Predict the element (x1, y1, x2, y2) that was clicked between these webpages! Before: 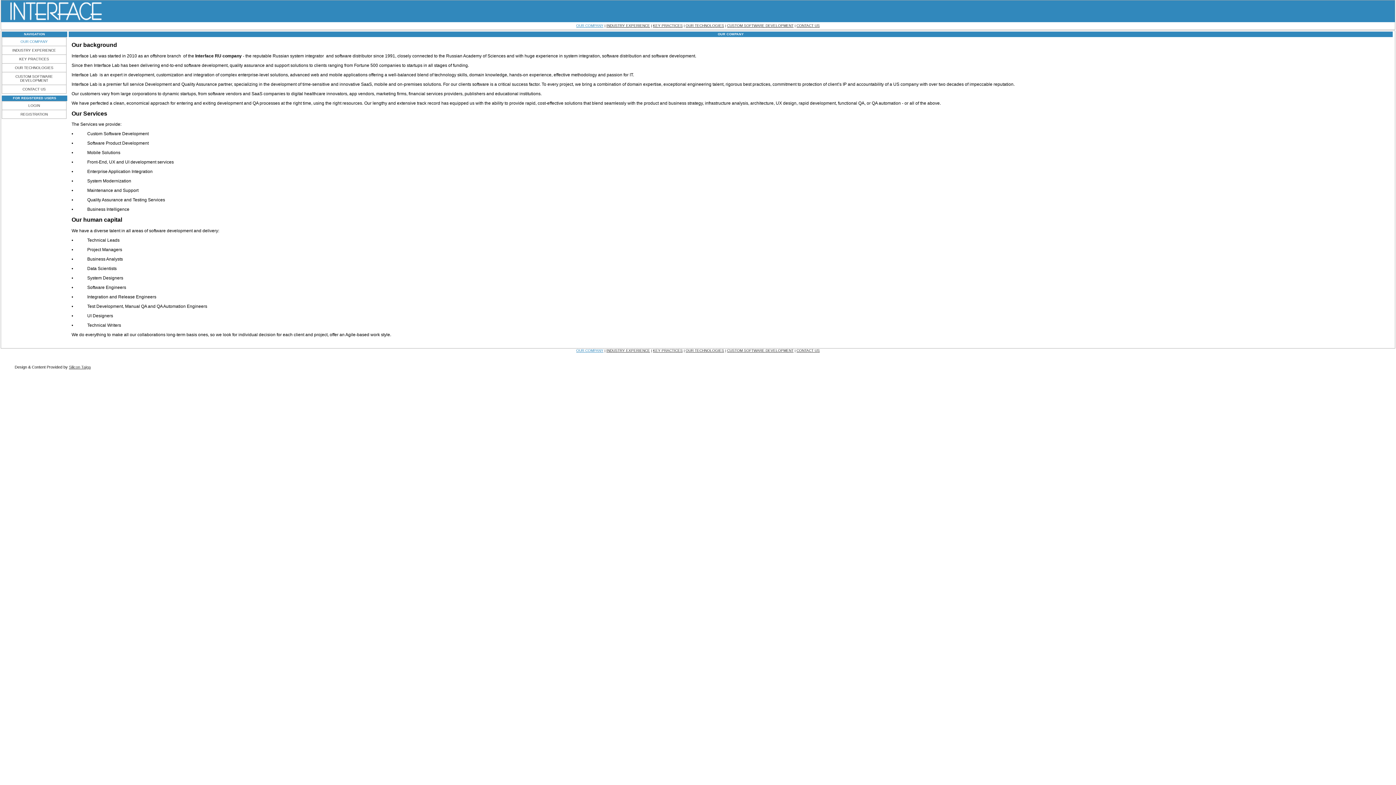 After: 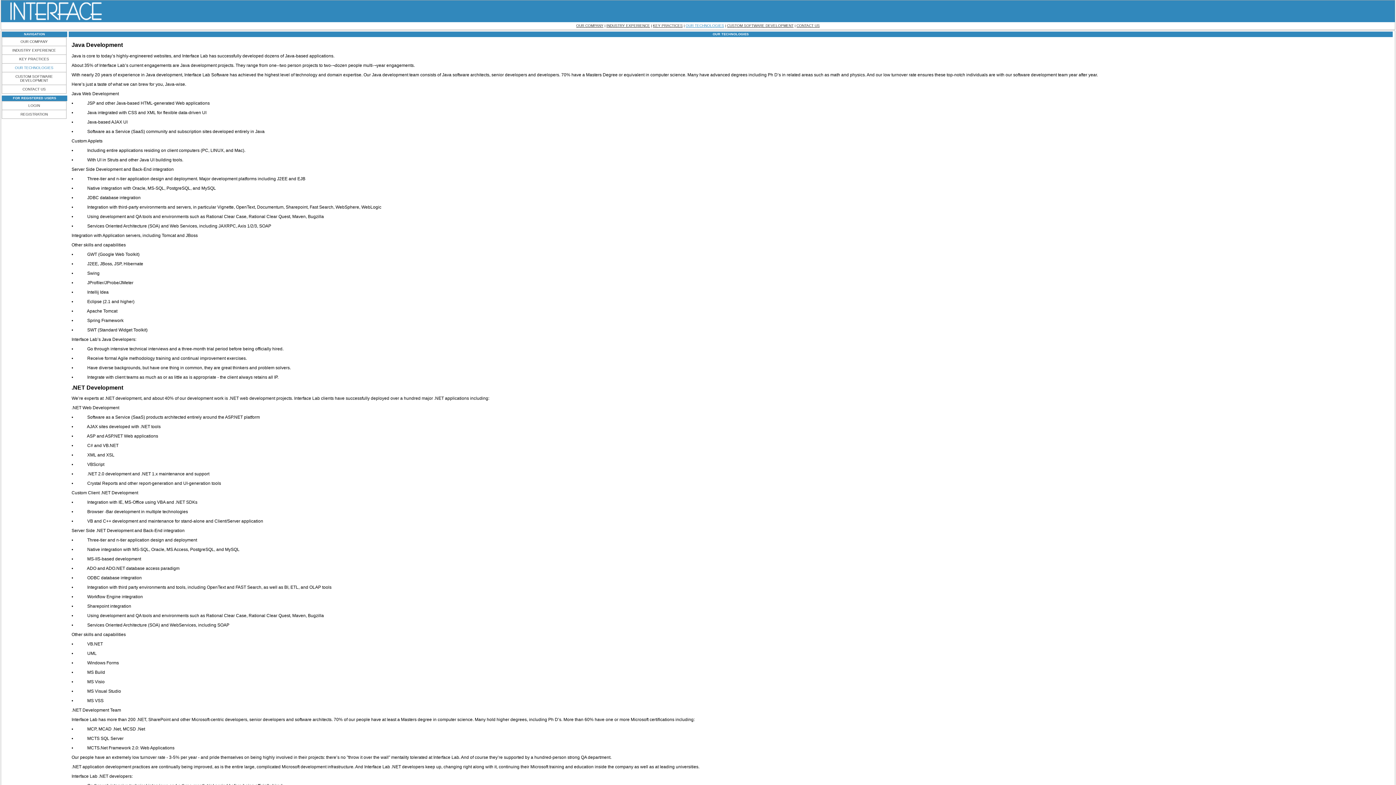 Action: bbox: (685, 23, 724, 27) label: OUR TECHNOLOGIES